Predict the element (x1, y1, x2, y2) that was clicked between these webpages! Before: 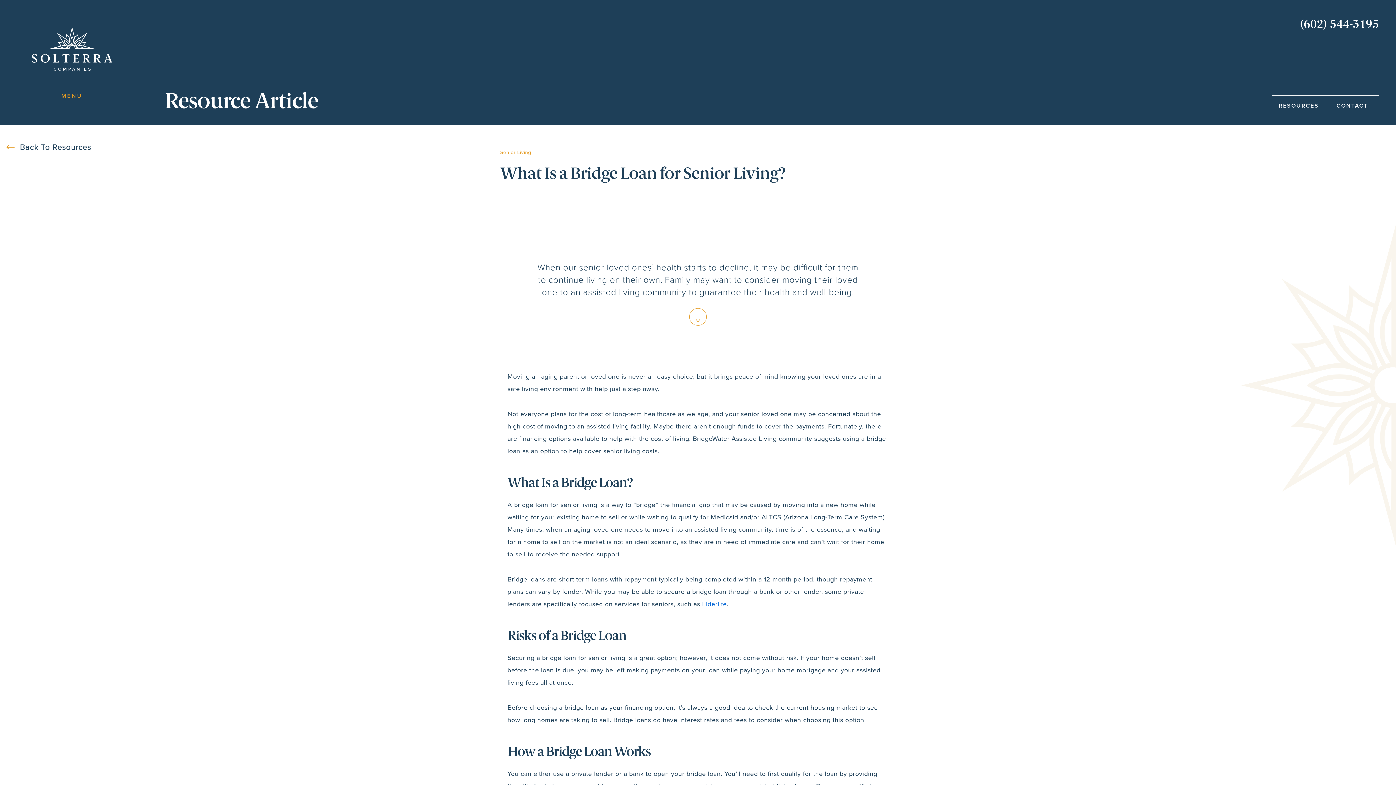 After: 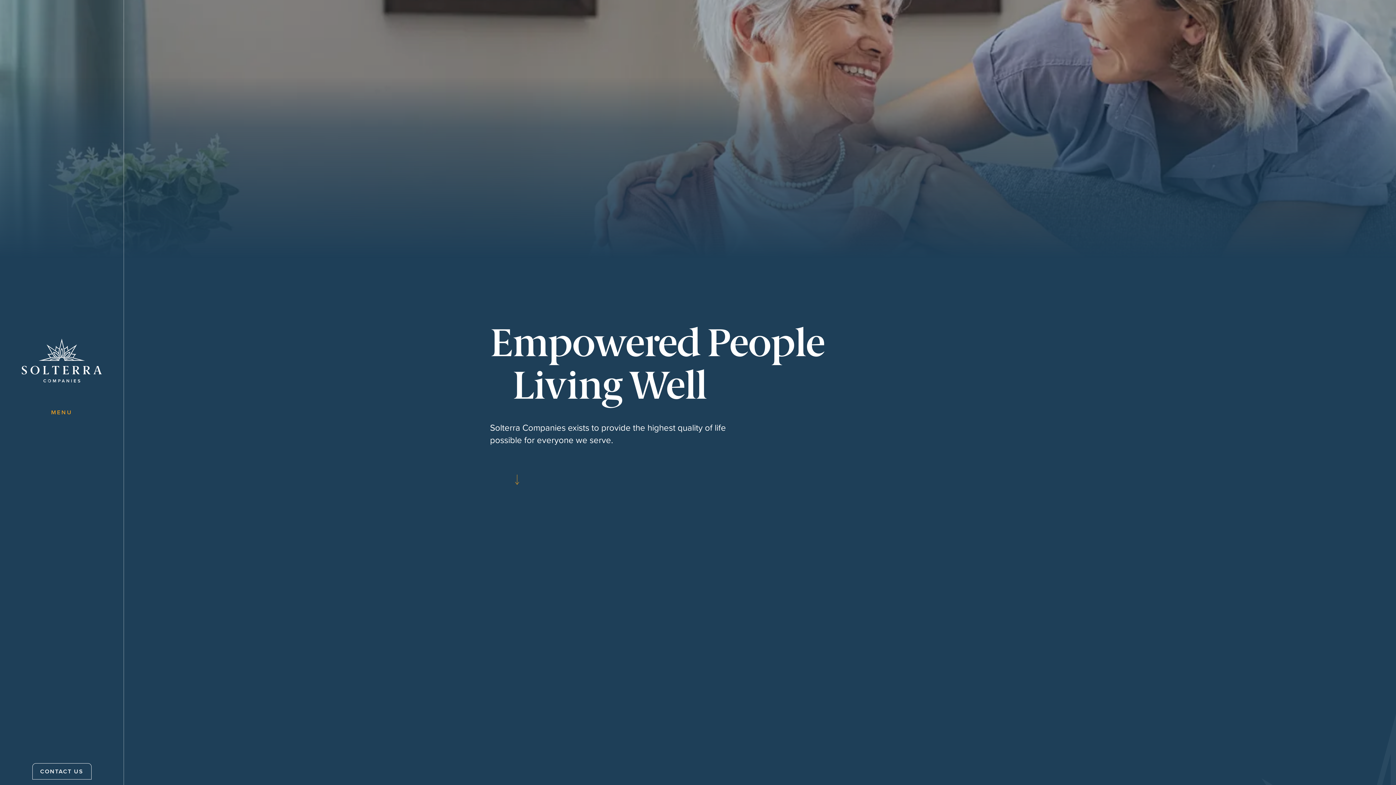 Action: bbox: (31, 25, 112, 72)